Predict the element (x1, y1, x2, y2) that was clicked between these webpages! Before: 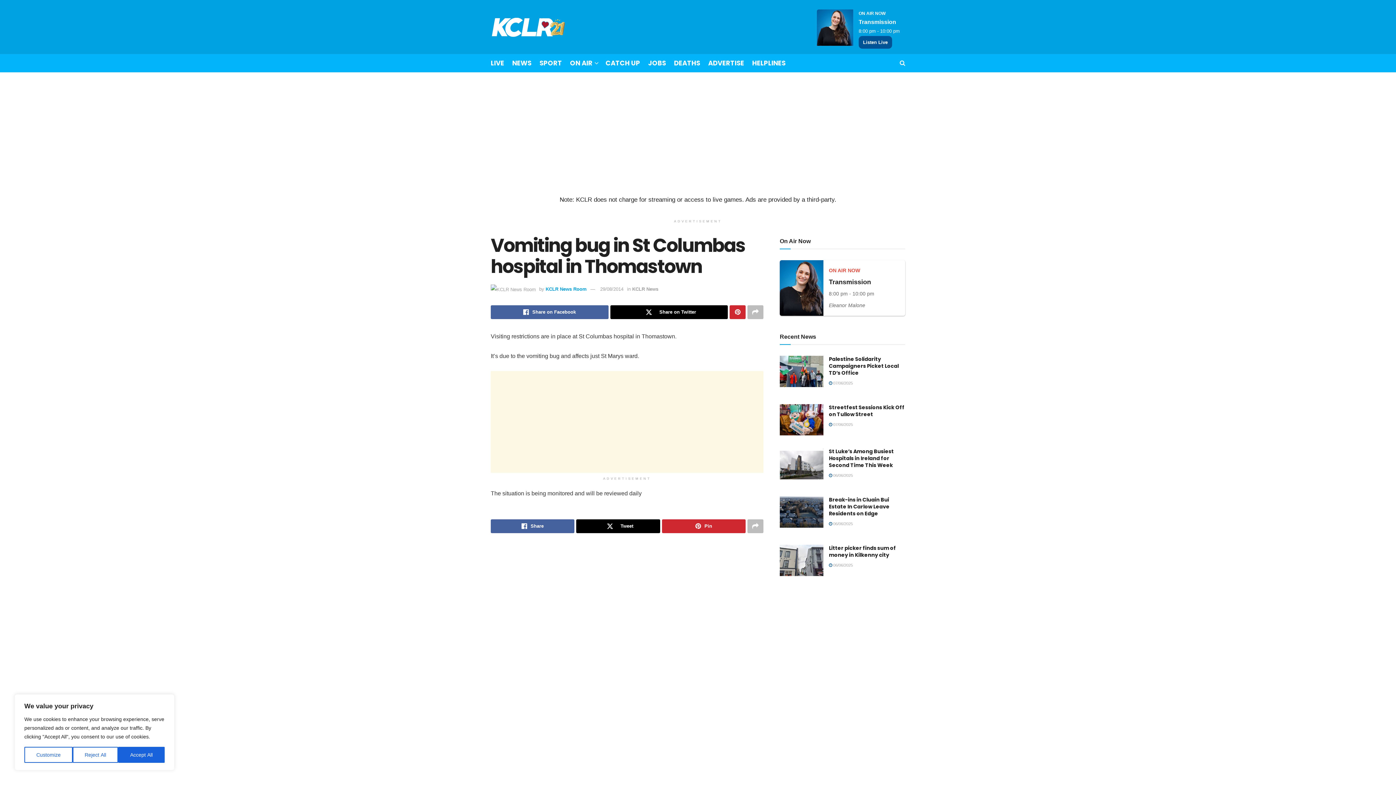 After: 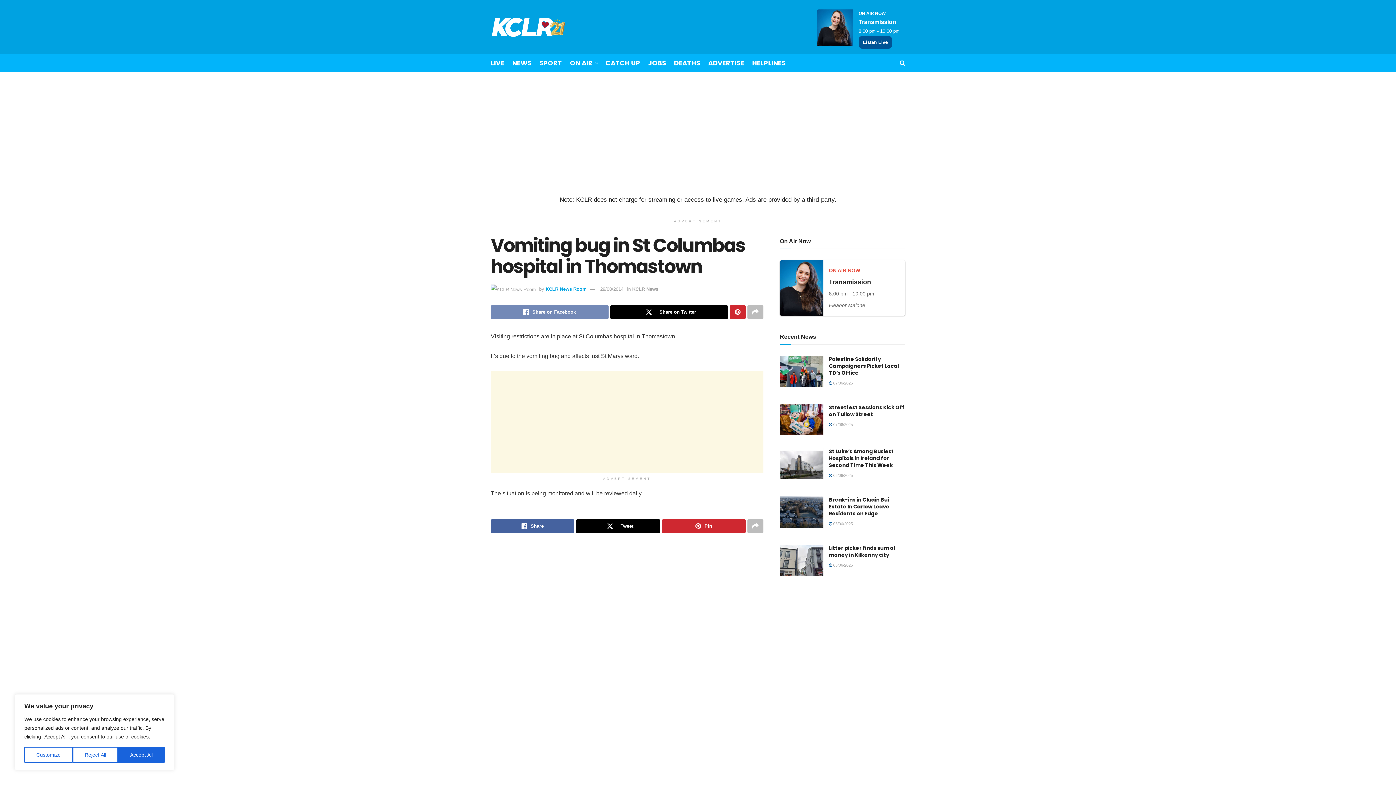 Action: bbox: (490, 305, 608, 319) label: Share on Facebook